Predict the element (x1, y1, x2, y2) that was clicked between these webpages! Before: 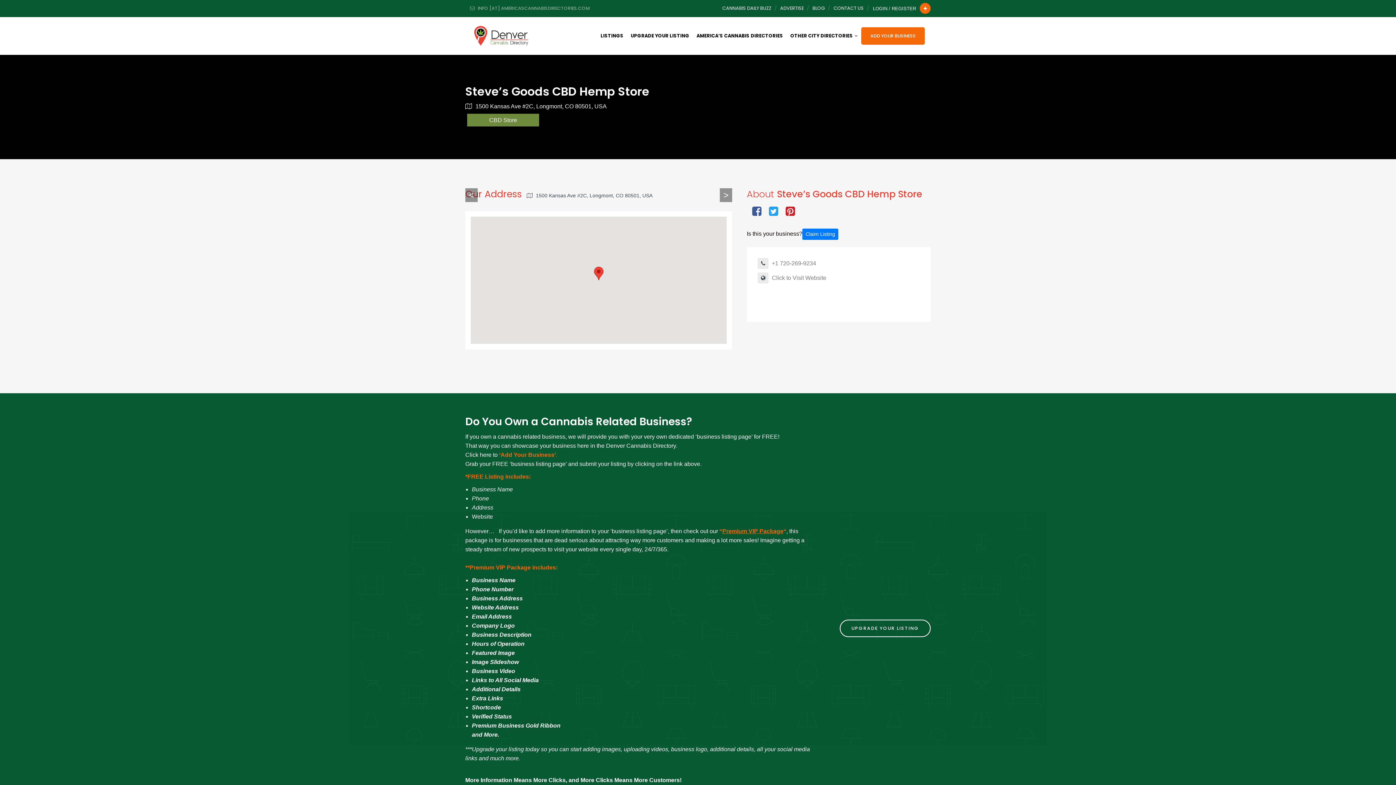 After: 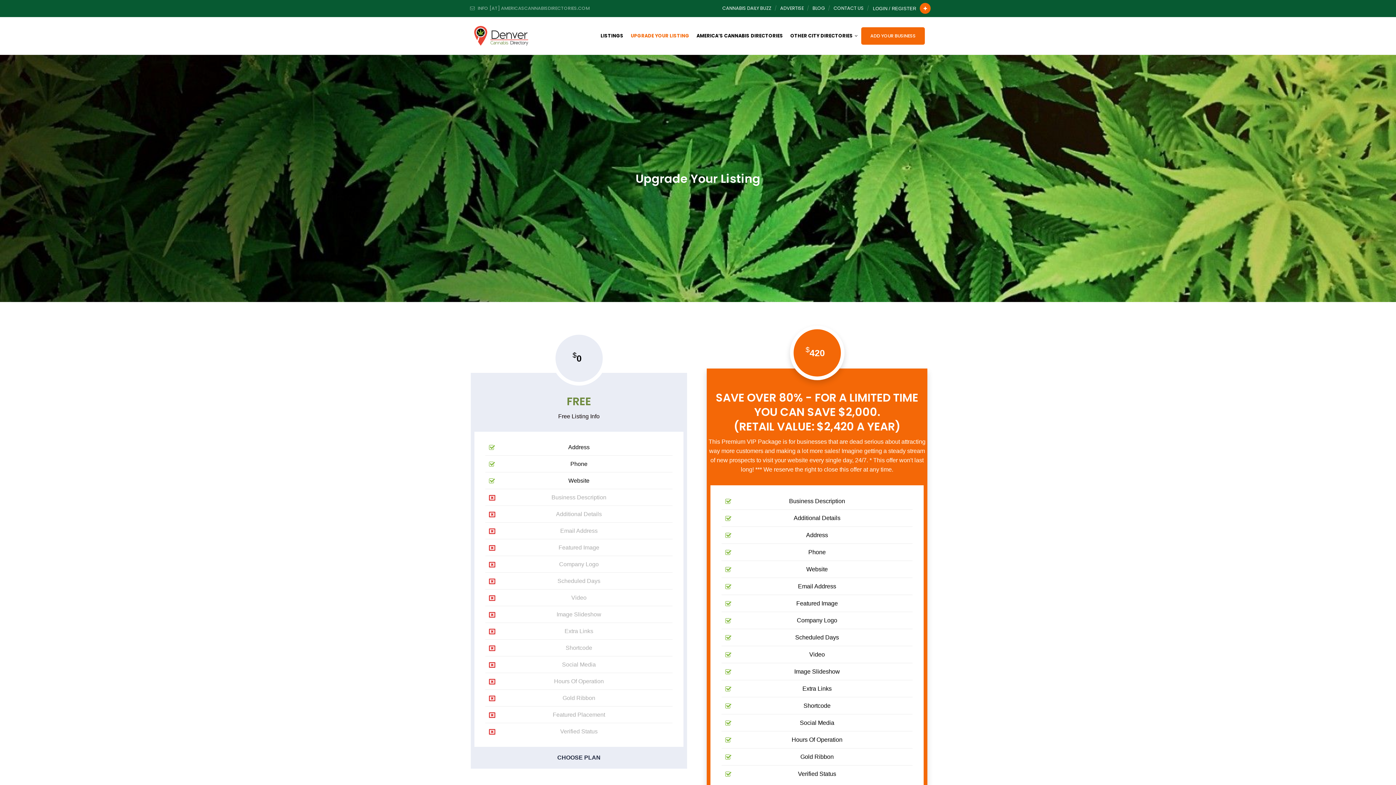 Action: bbox: (627, 29, 693, 42) label: UPGRADE YOUR LISTING